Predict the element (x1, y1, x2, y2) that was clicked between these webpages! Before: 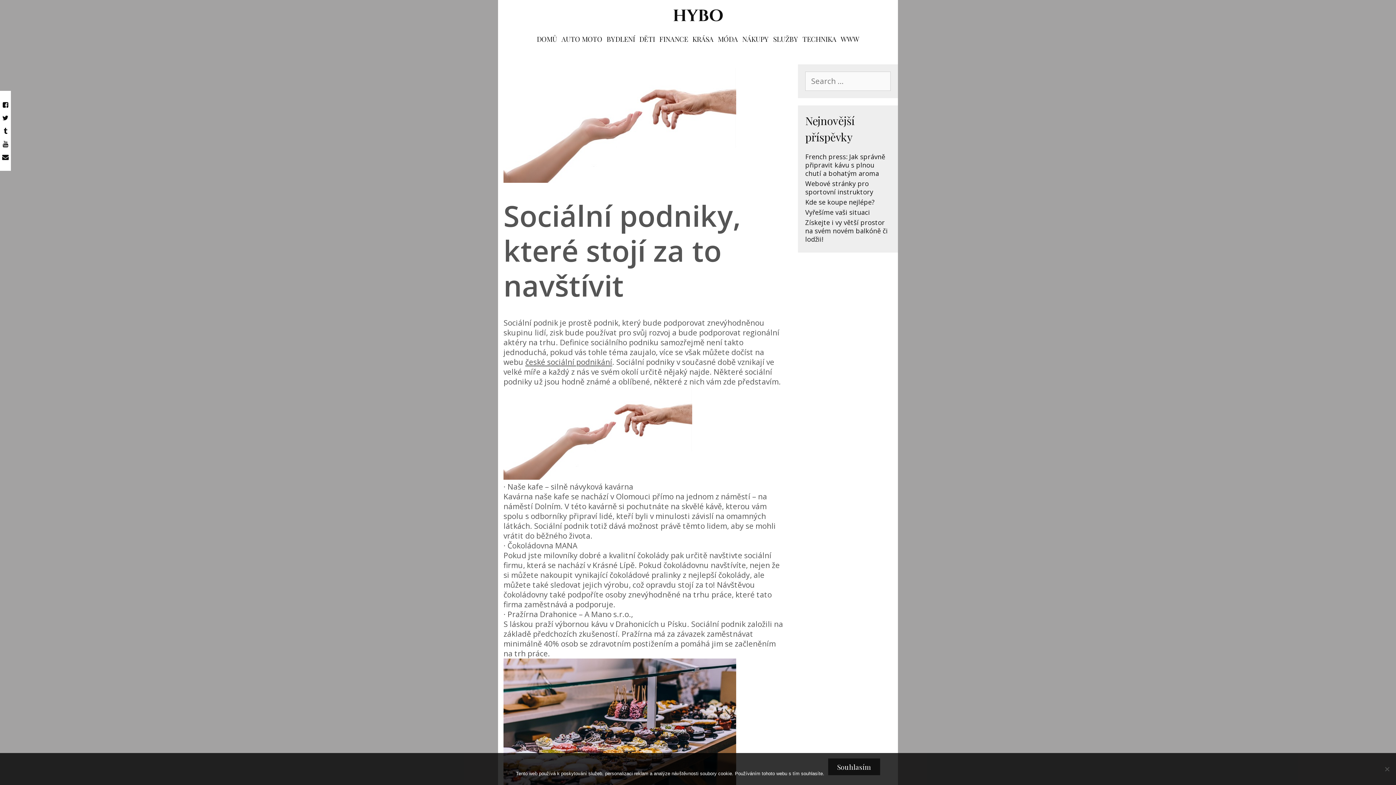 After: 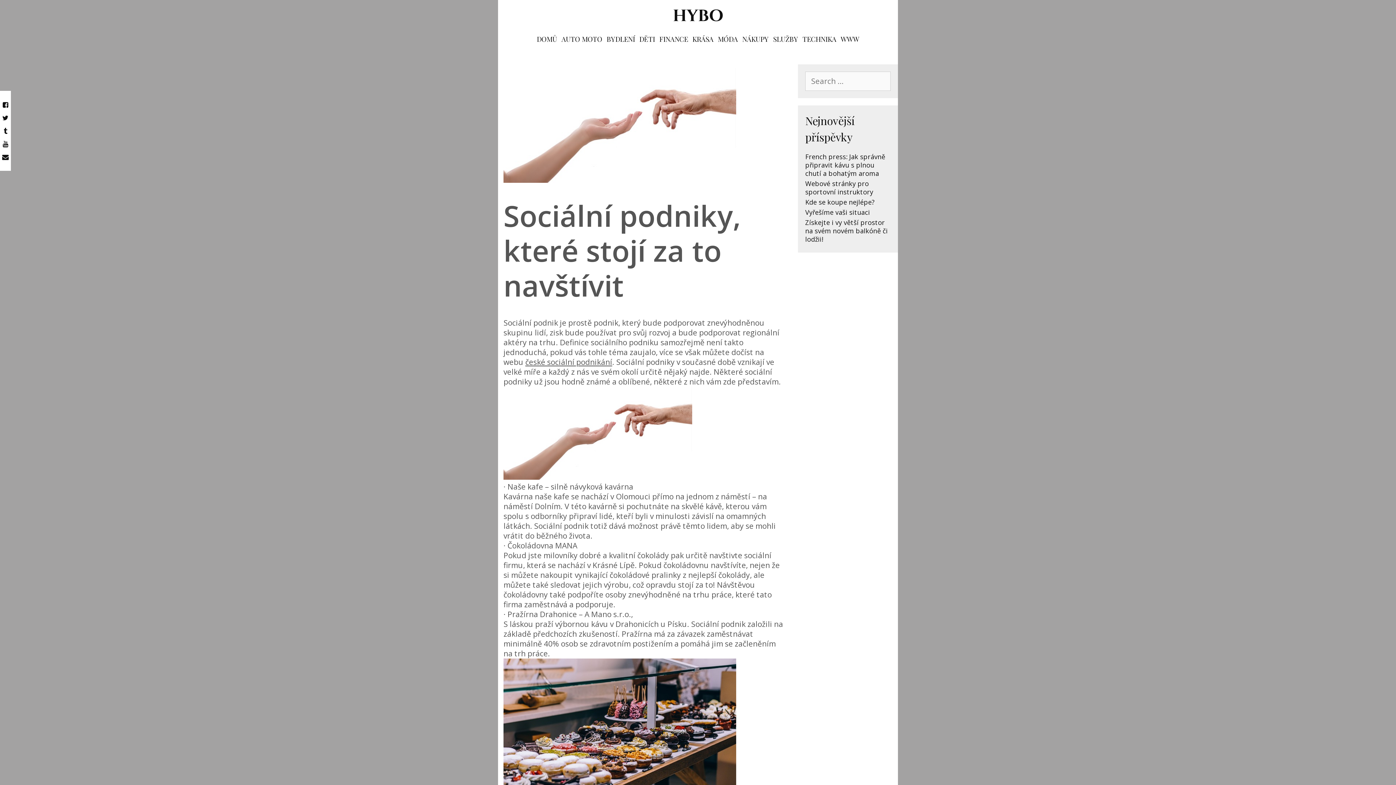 Action: label: Souhlasím bbox: (828, 758, 880, 775)